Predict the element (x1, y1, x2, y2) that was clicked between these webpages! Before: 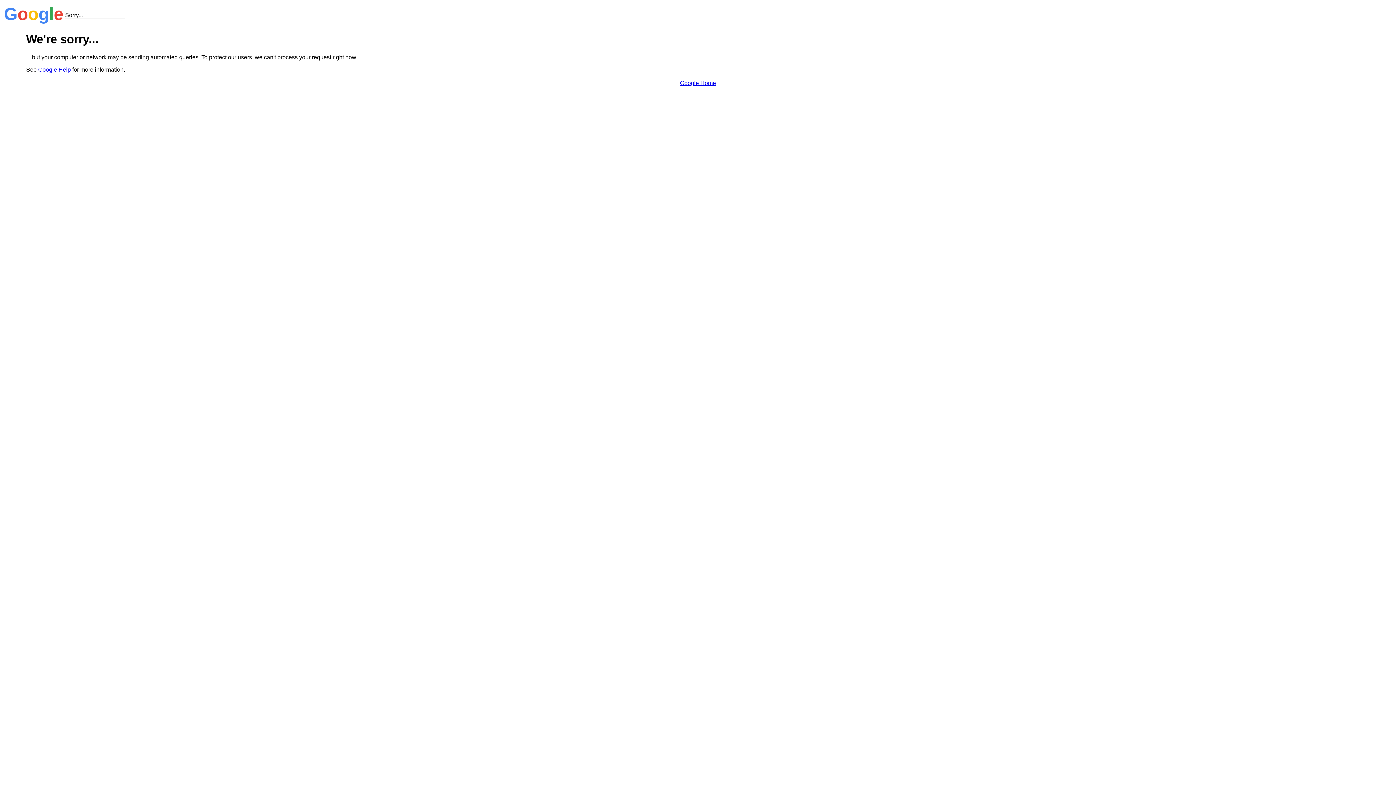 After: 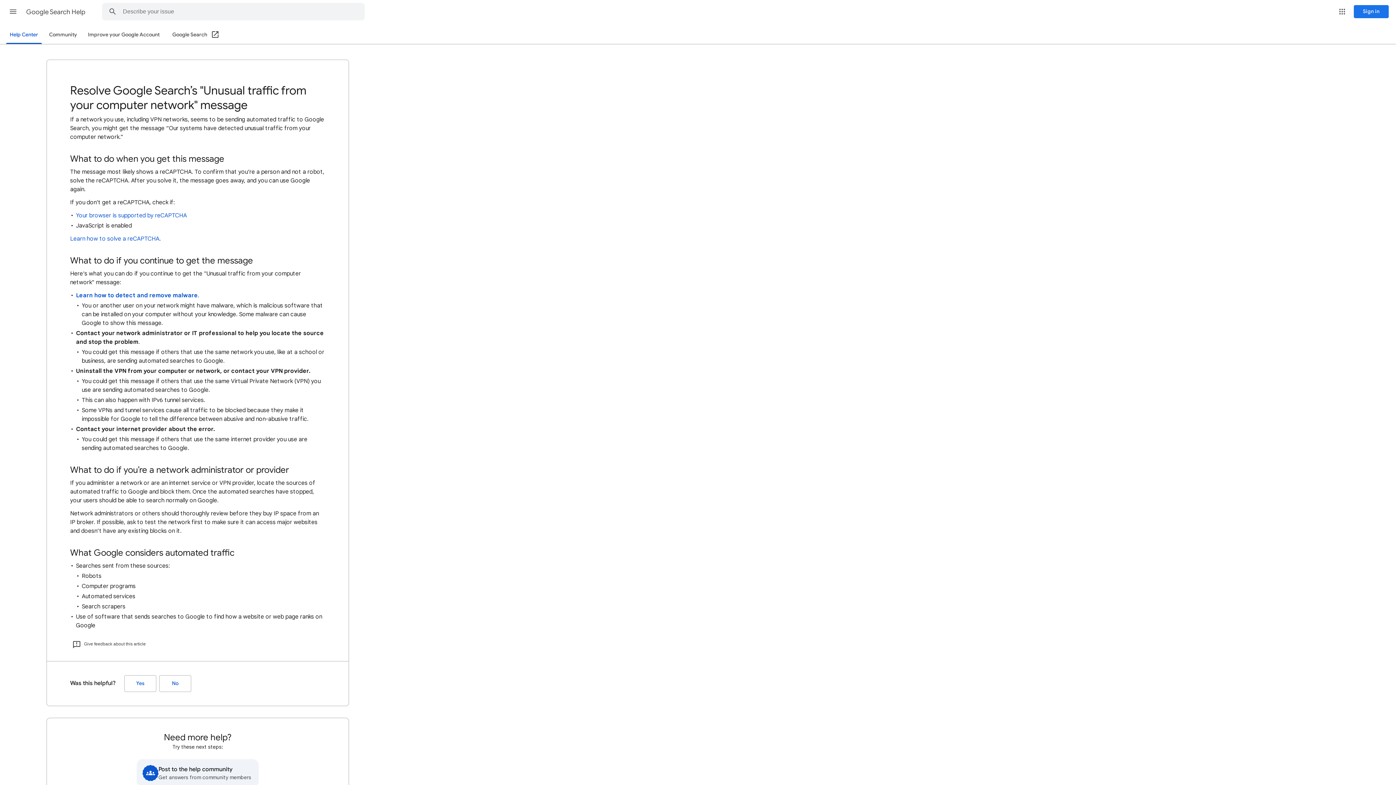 Action: bbox: (38, 66, 70, 72) label: Google Help